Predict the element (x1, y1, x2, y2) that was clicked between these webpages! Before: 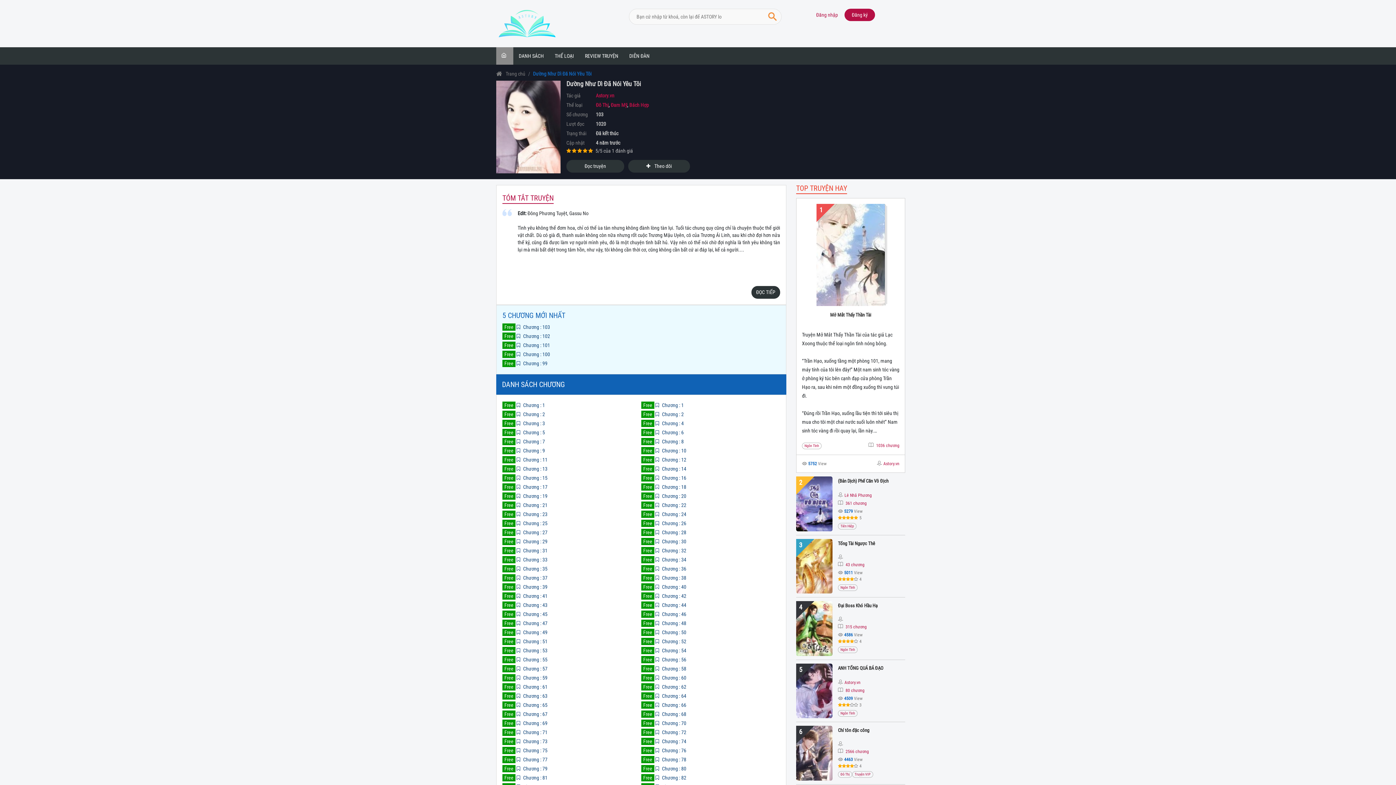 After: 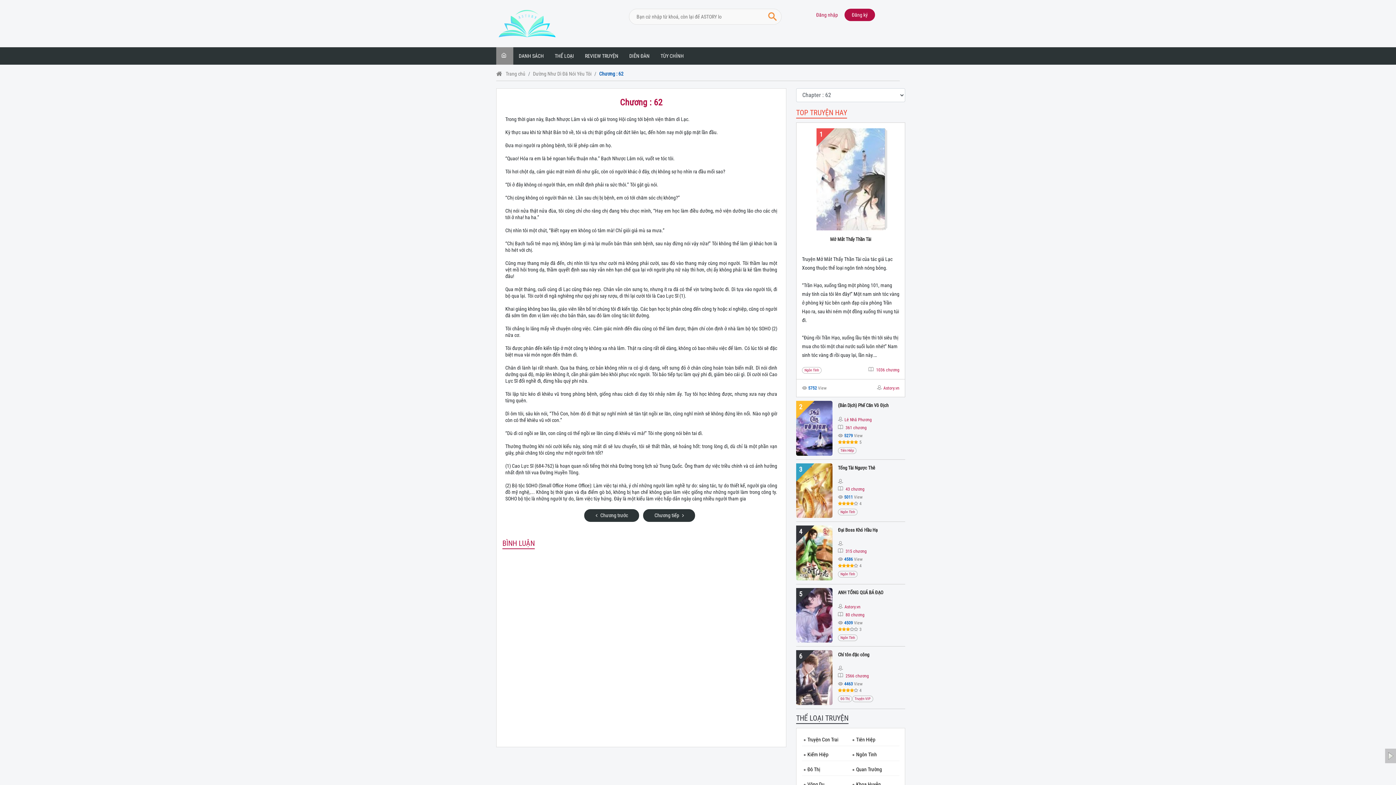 Action: bbox: (655, 684, 690, 690) label:  Chương : 62